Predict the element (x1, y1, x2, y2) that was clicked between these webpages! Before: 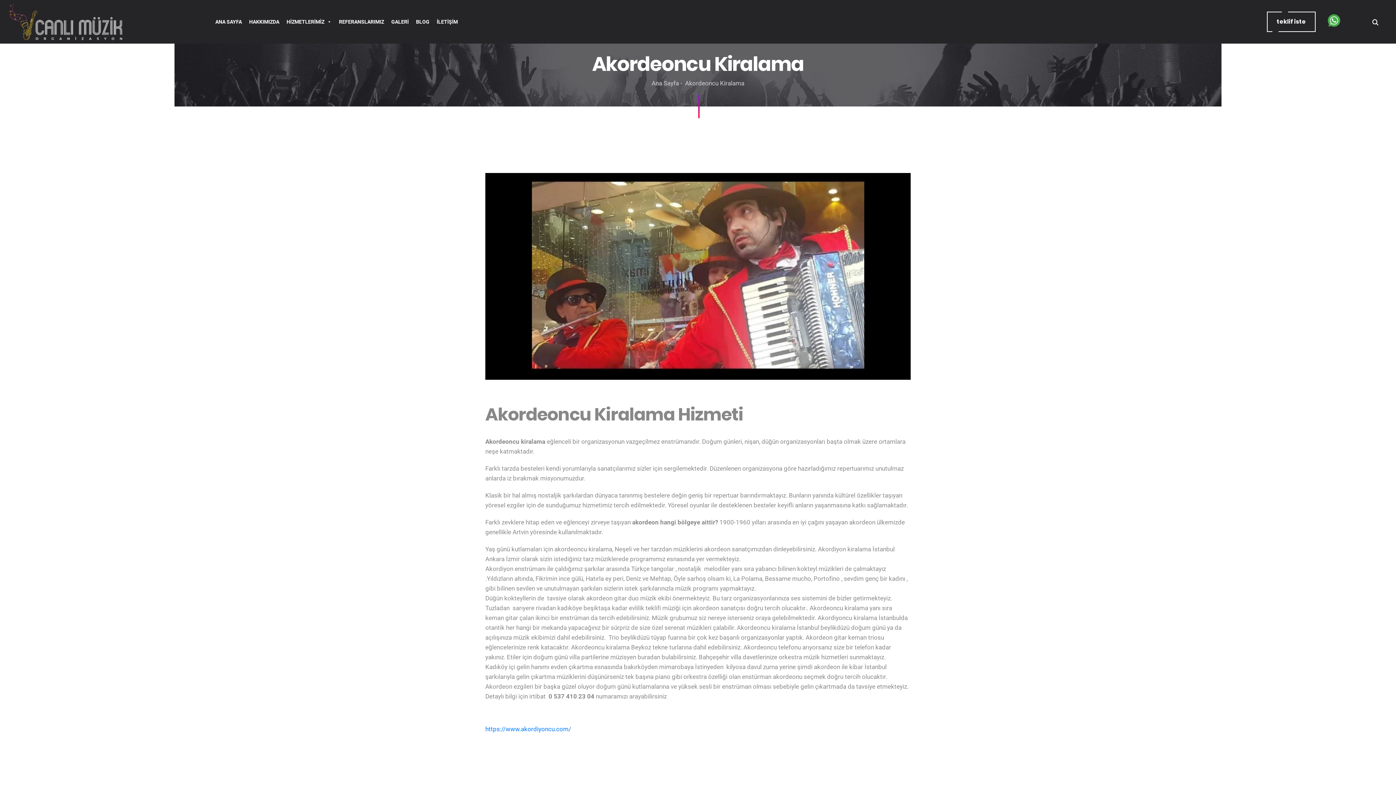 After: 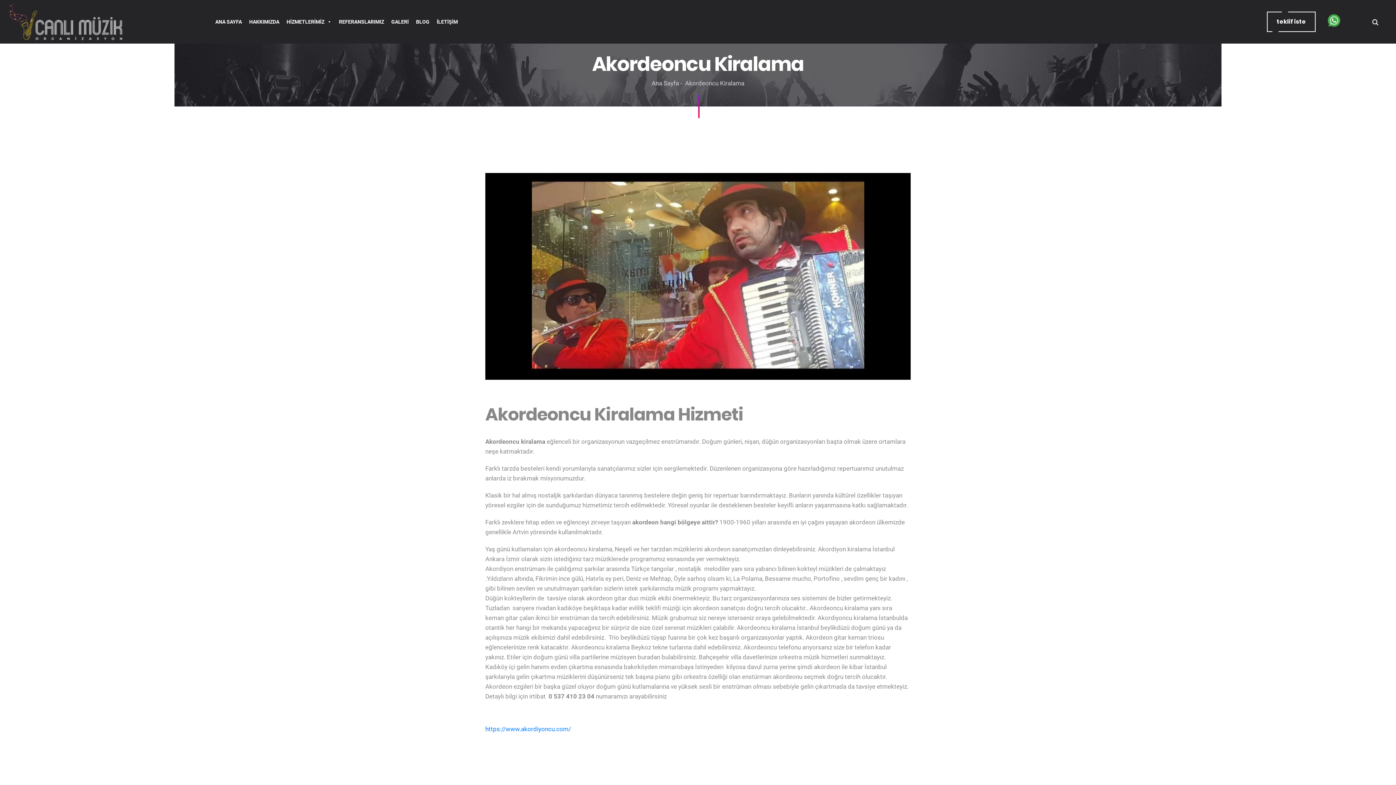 Action: bbox: (1325, 11, 1343, 29)